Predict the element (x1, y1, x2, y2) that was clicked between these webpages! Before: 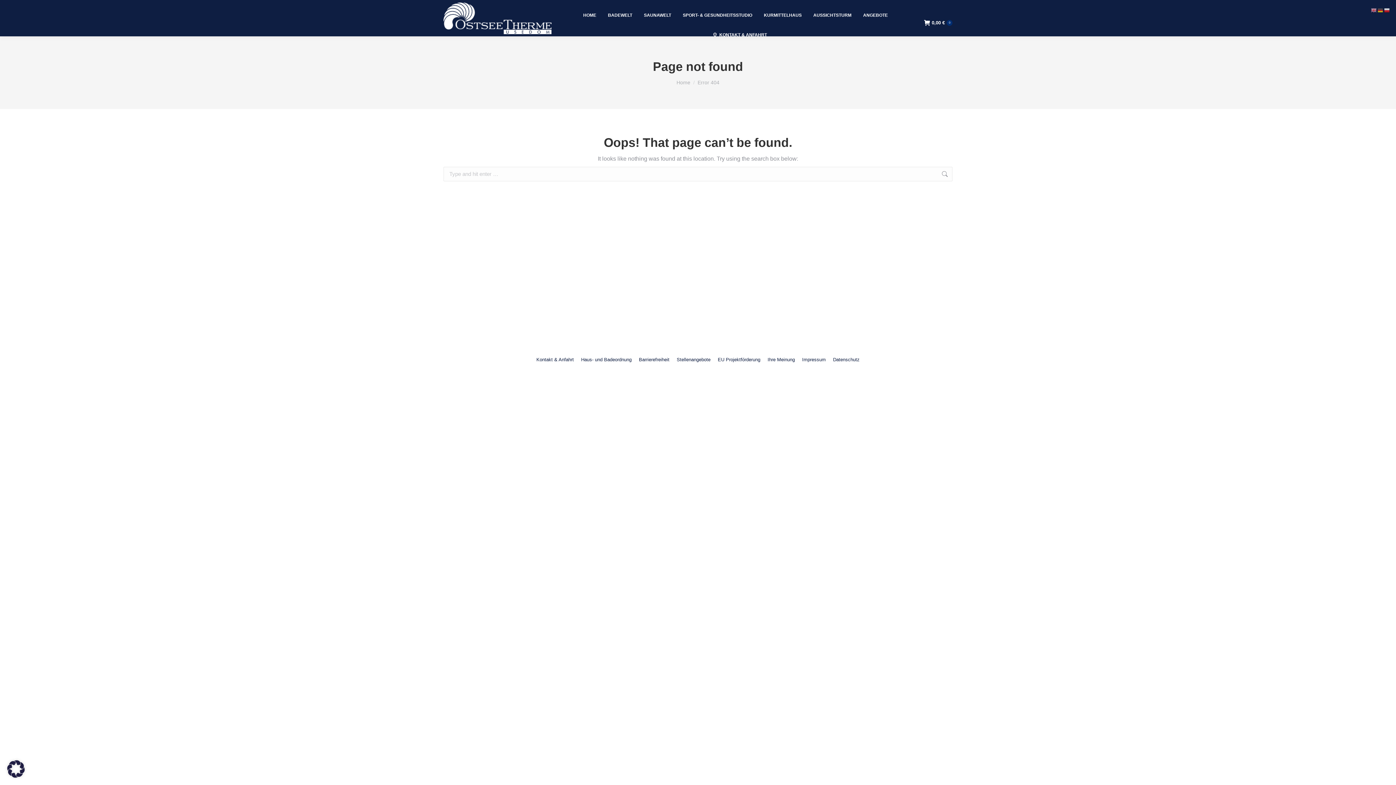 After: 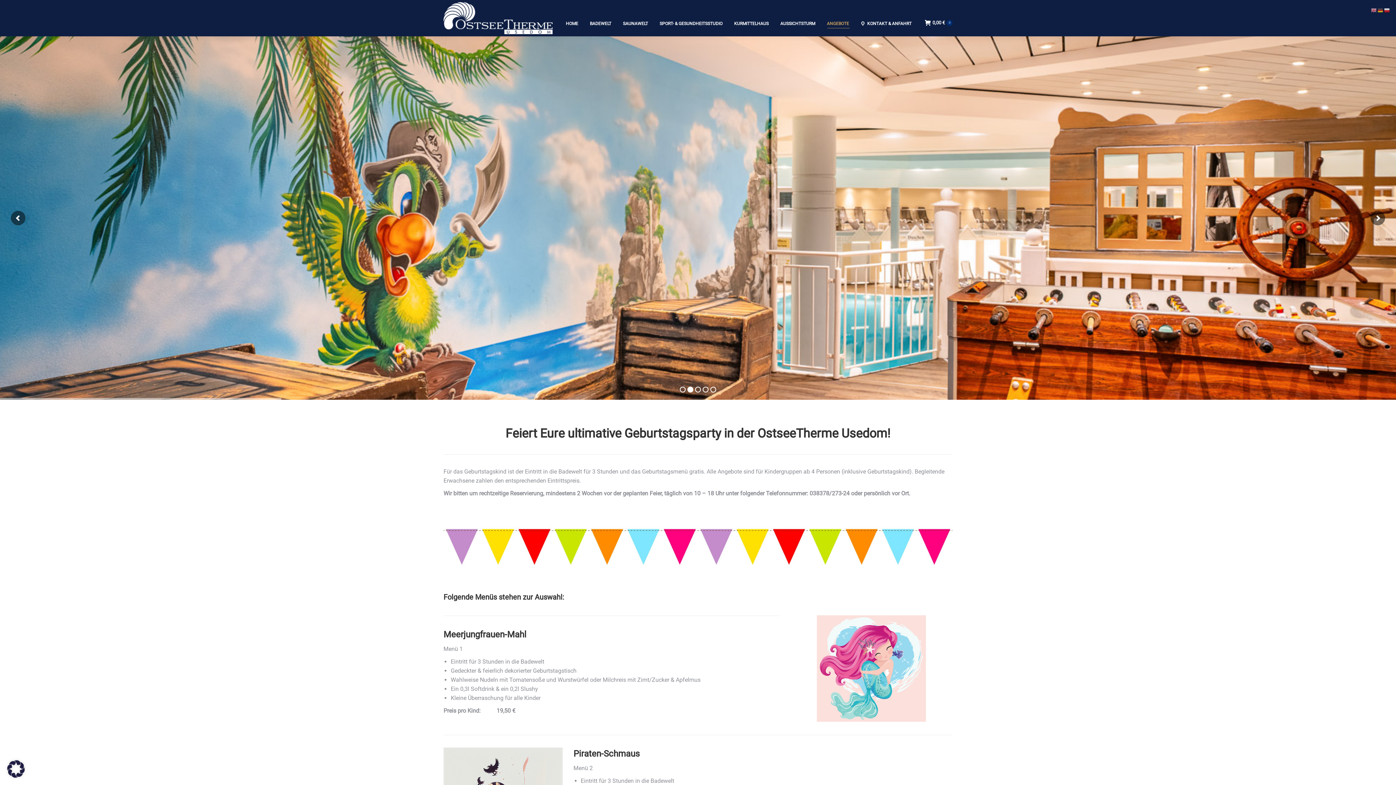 Action: bbox: (861, 10, 889, 19) label: ANGEBOTE